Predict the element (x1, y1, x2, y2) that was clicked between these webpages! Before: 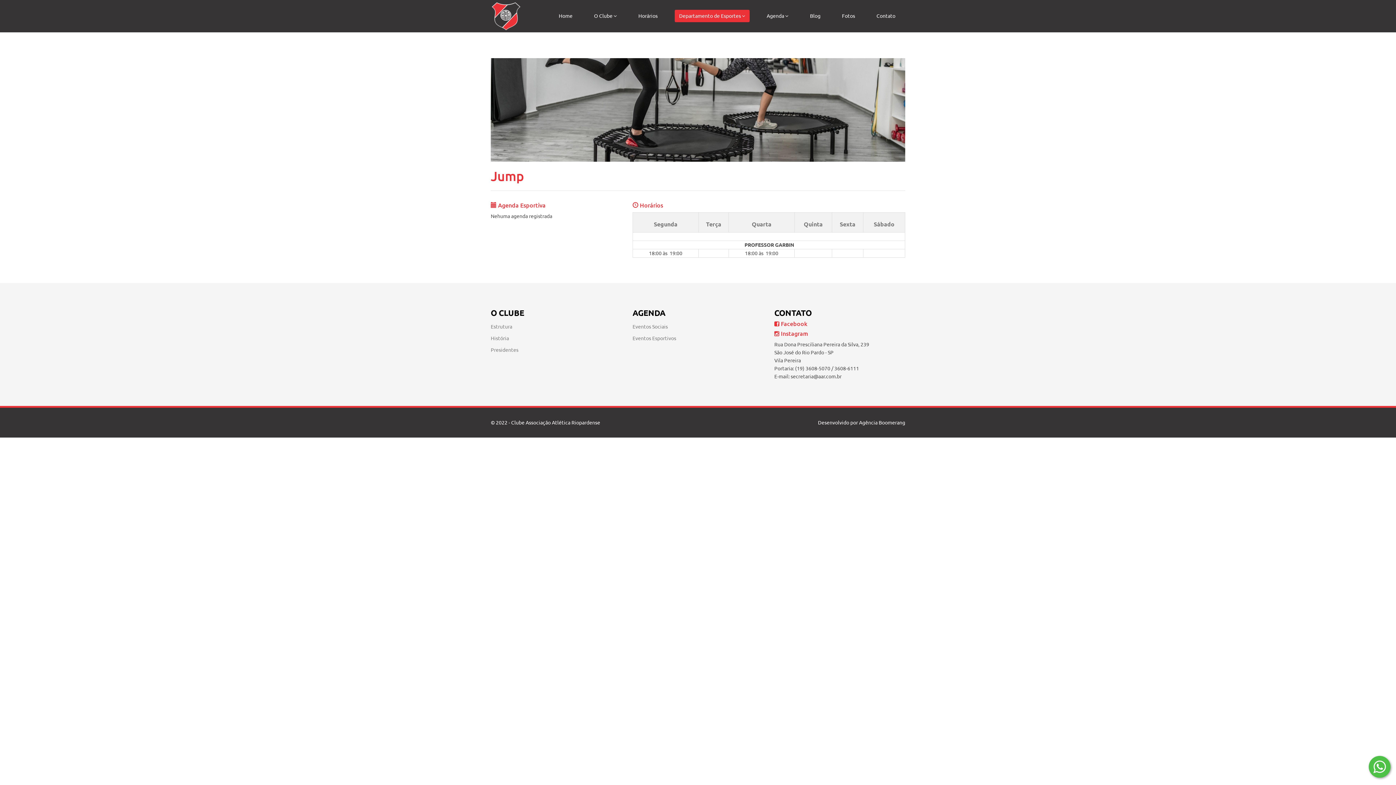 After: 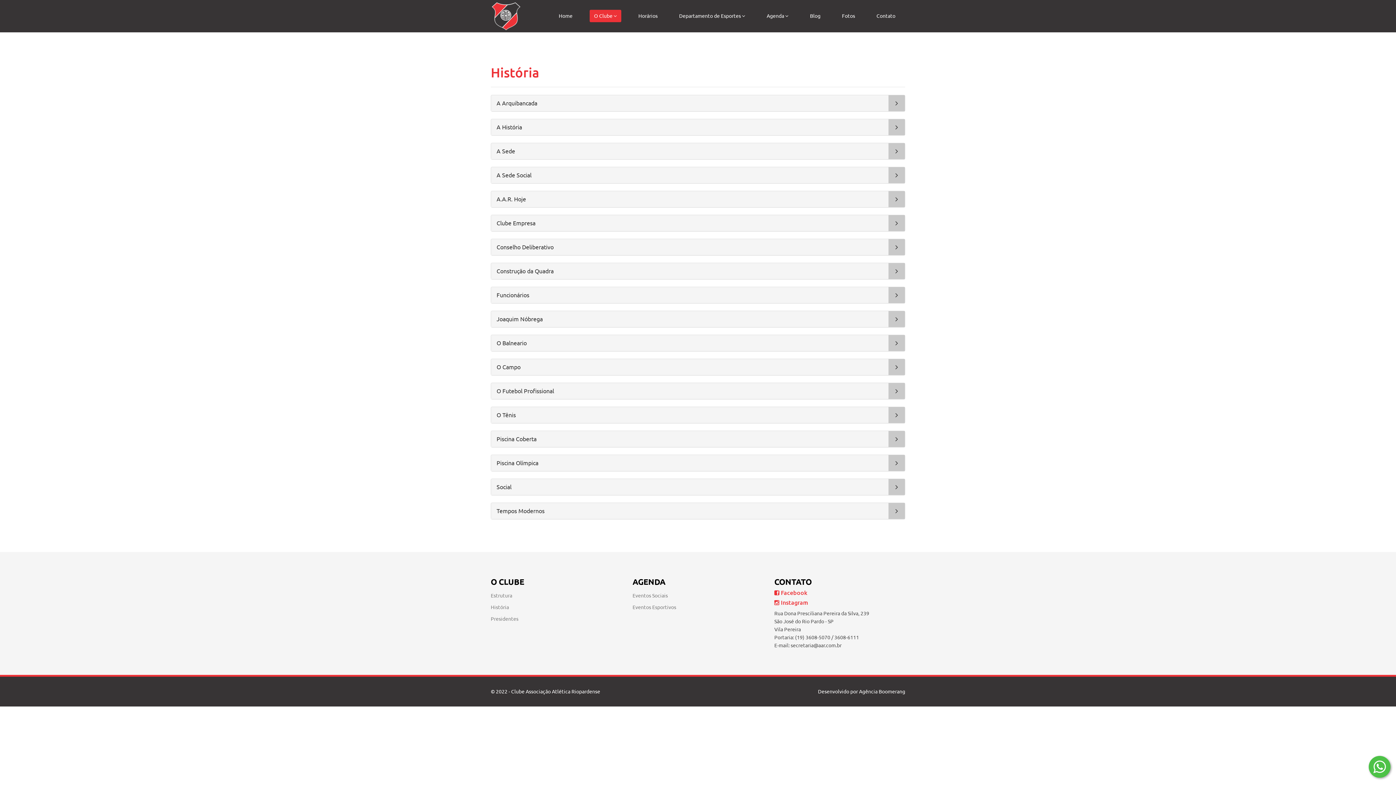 Action: bbox: (490, 335, 509, 341) label: História